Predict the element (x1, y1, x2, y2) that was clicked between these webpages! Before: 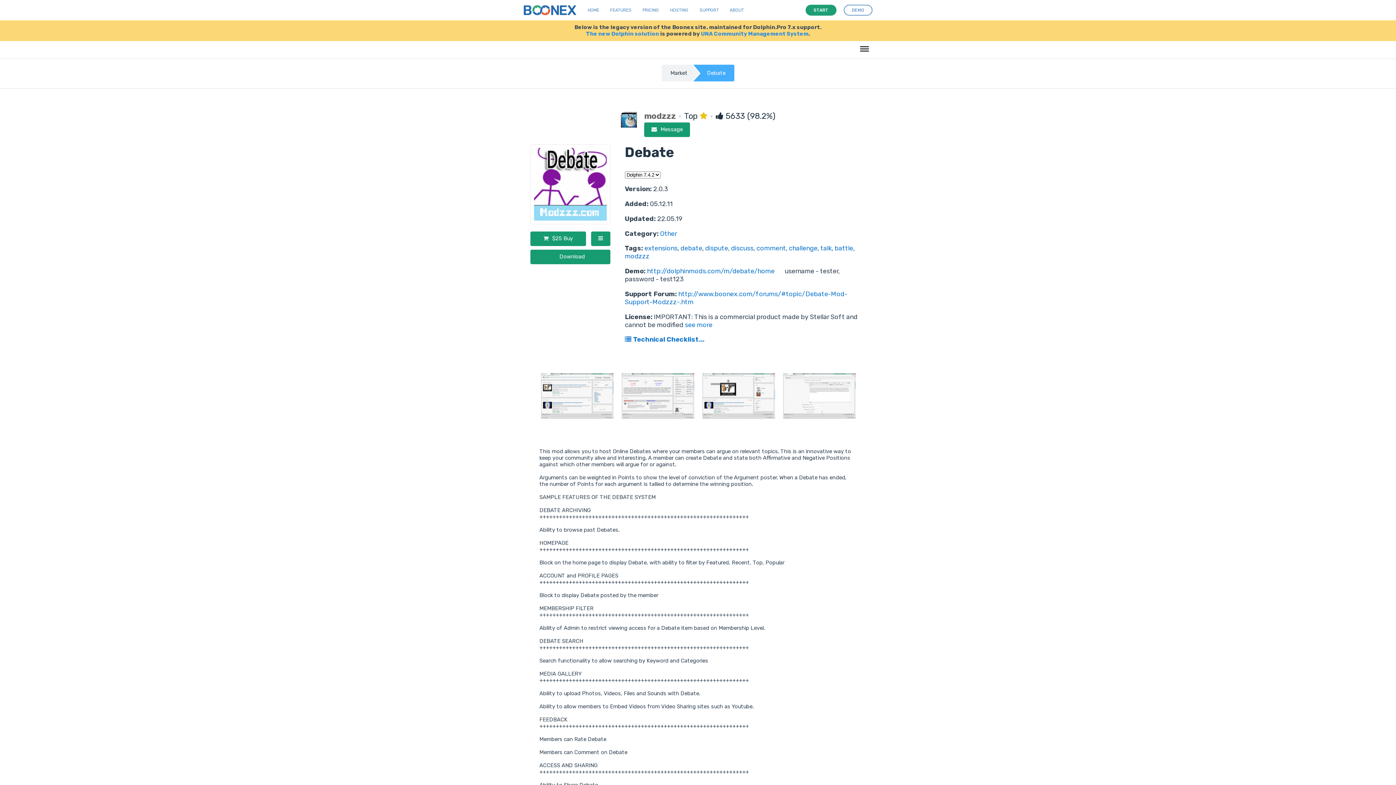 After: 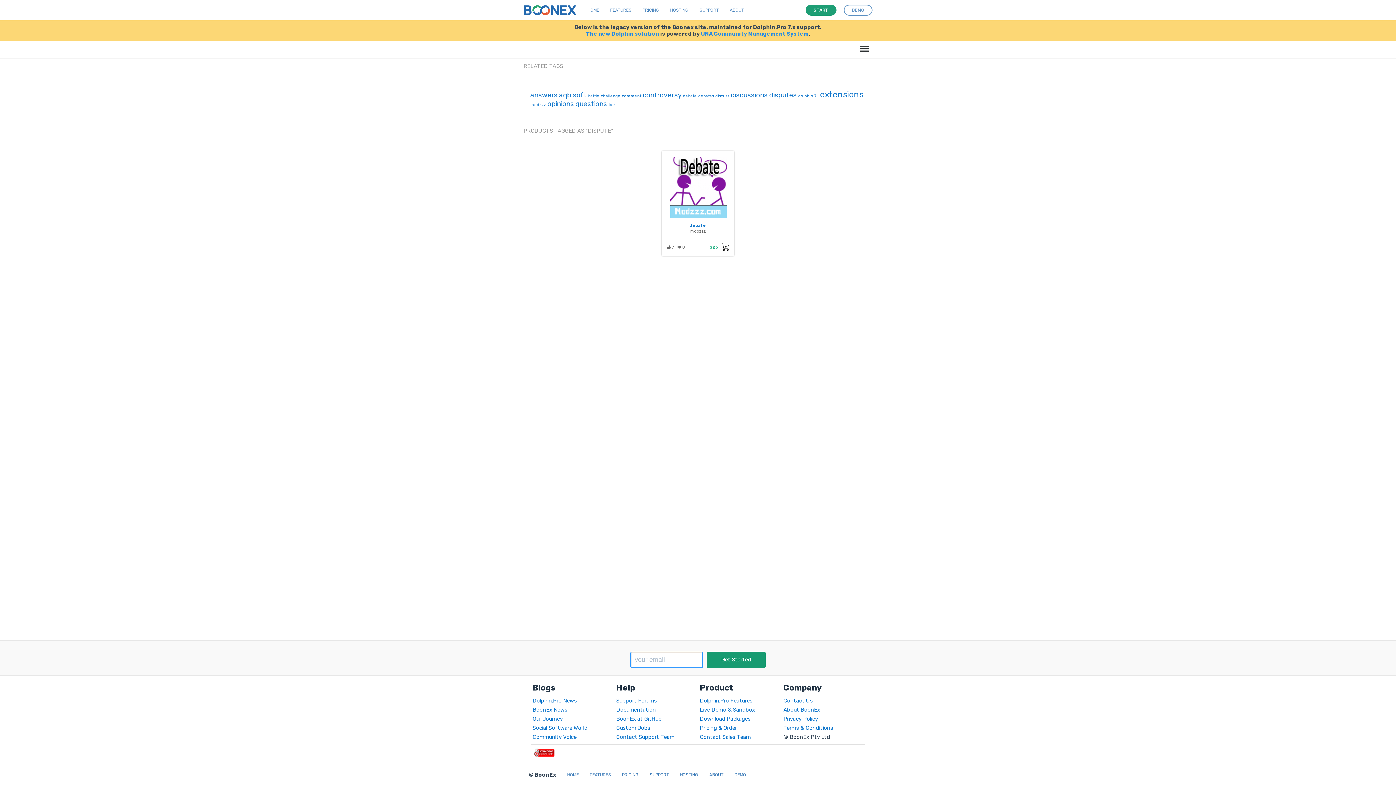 Action: label: dispute bbox: (705, 244, 728, 252)